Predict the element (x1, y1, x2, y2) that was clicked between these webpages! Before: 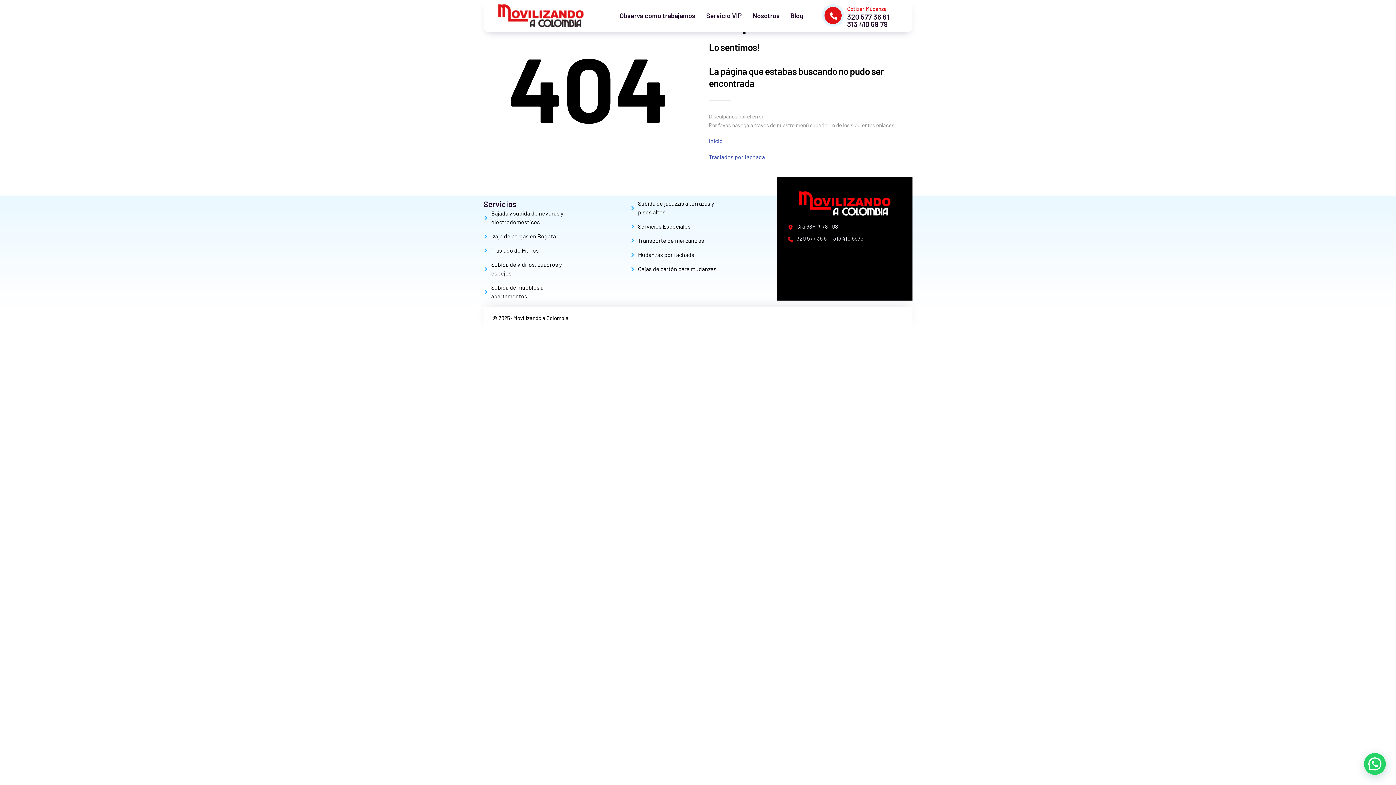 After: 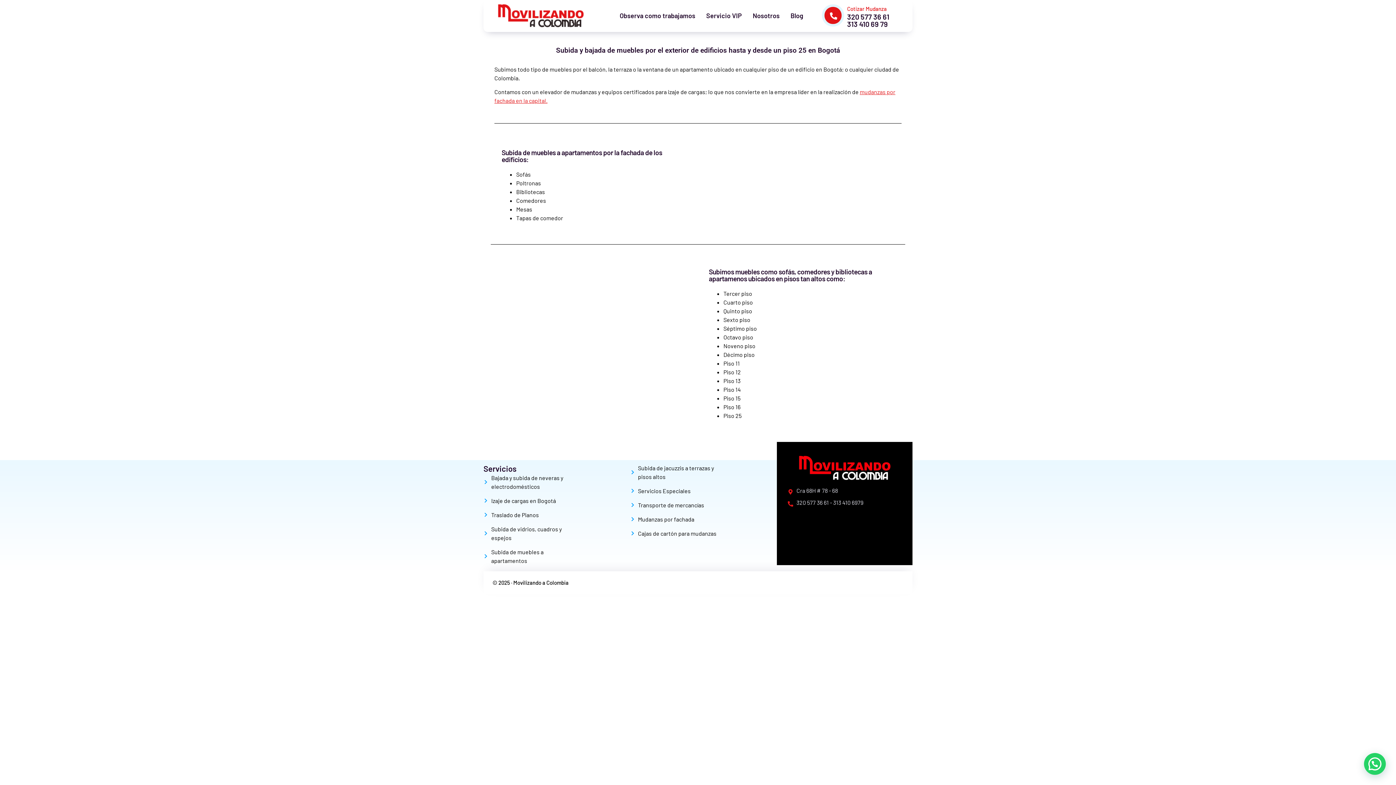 Action: label: Subida de muebles a apartamentos bbox: (483, 283, 578, 300)